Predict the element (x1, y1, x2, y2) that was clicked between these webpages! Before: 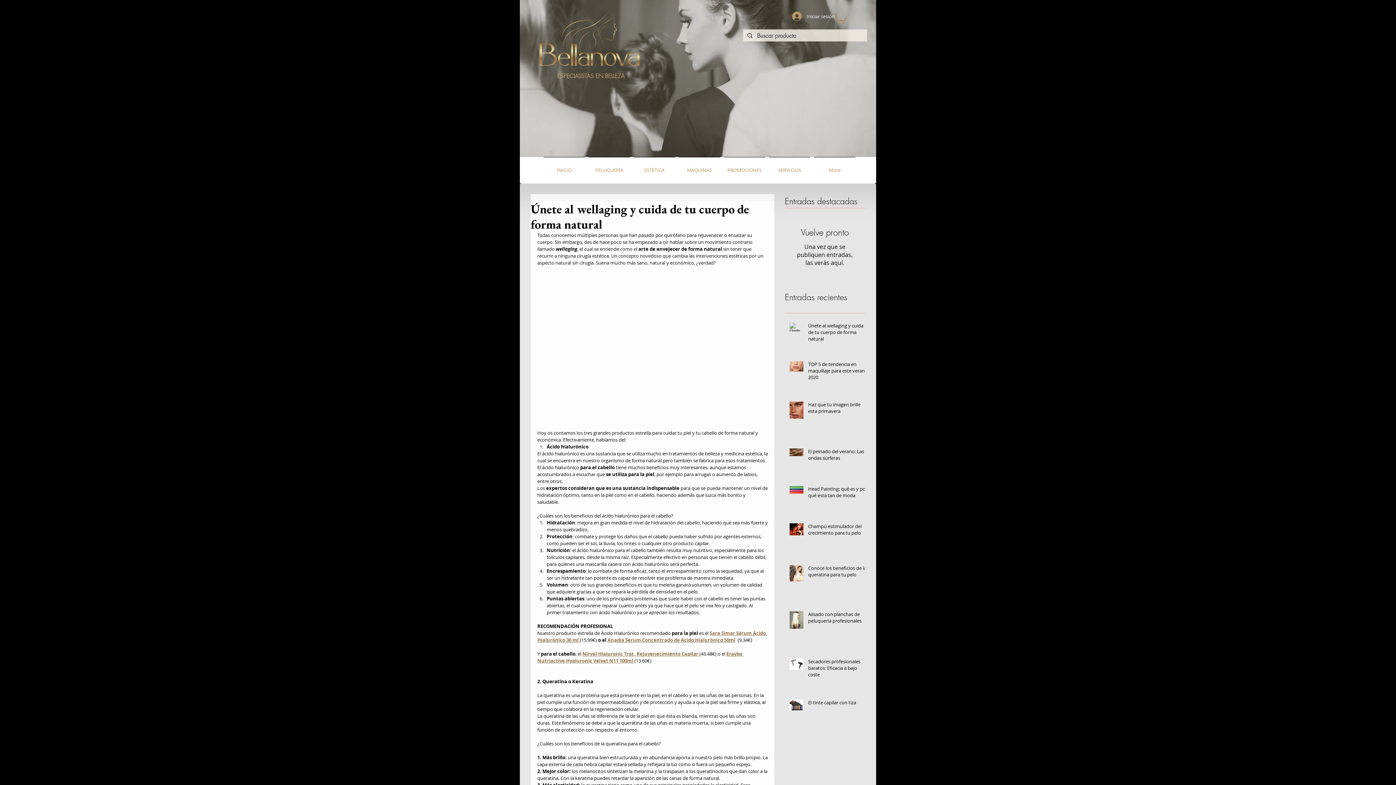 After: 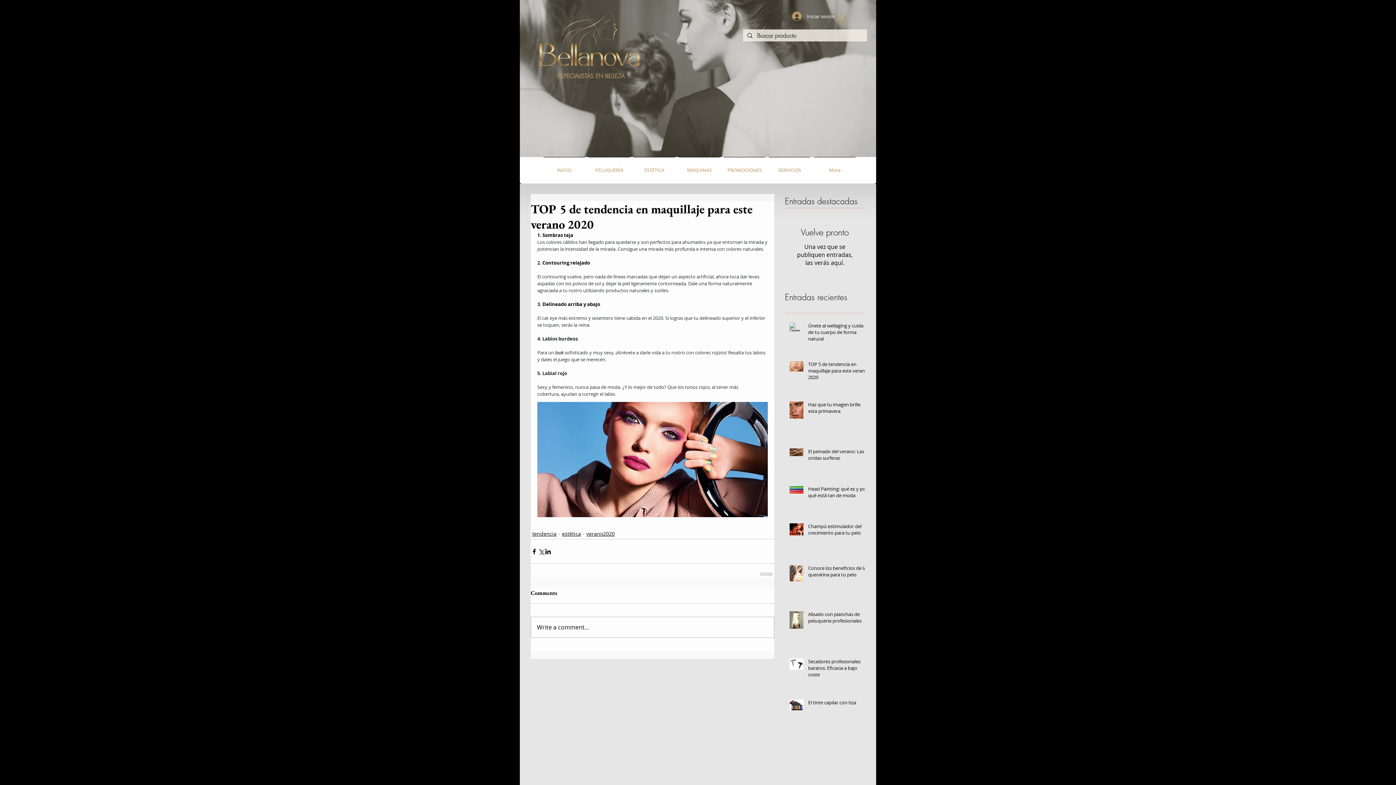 Action: label: TOP 5 de tendencia en maquillaje para este verano 2020 bbox: (808, 361, 869, 383)